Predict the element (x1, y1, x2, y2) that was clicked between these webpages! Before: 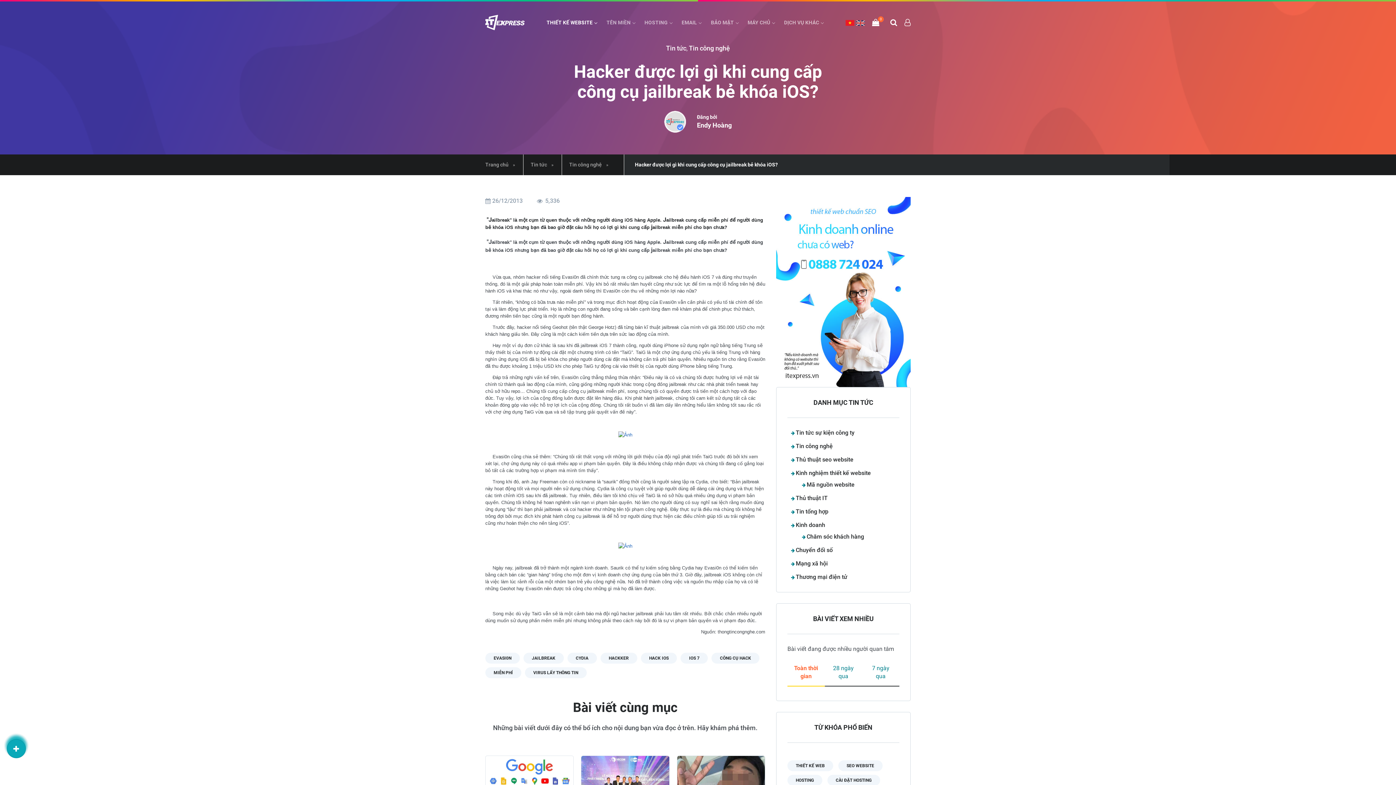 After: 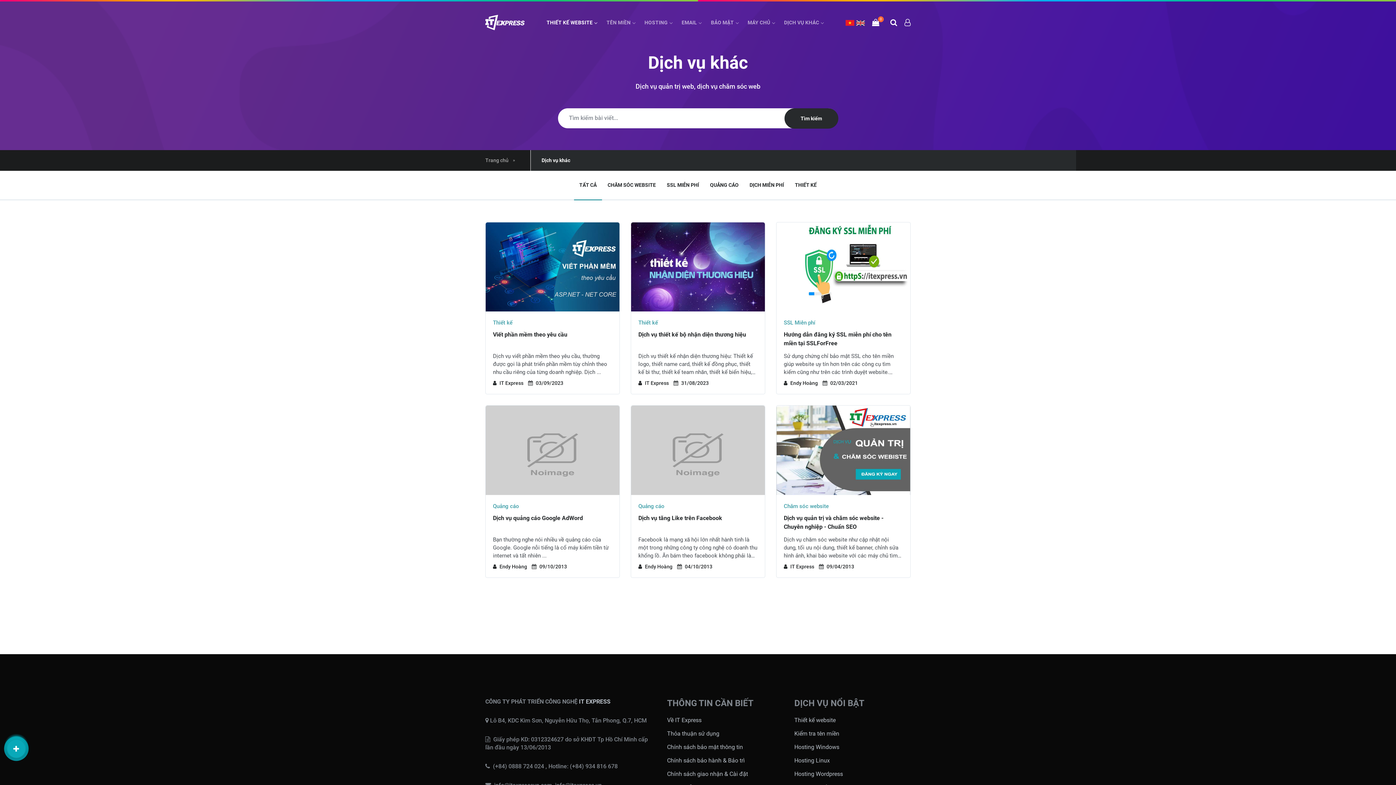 Action: label: DỊCH VỤ KHÁC bbox: (779, 9, 828, 36)